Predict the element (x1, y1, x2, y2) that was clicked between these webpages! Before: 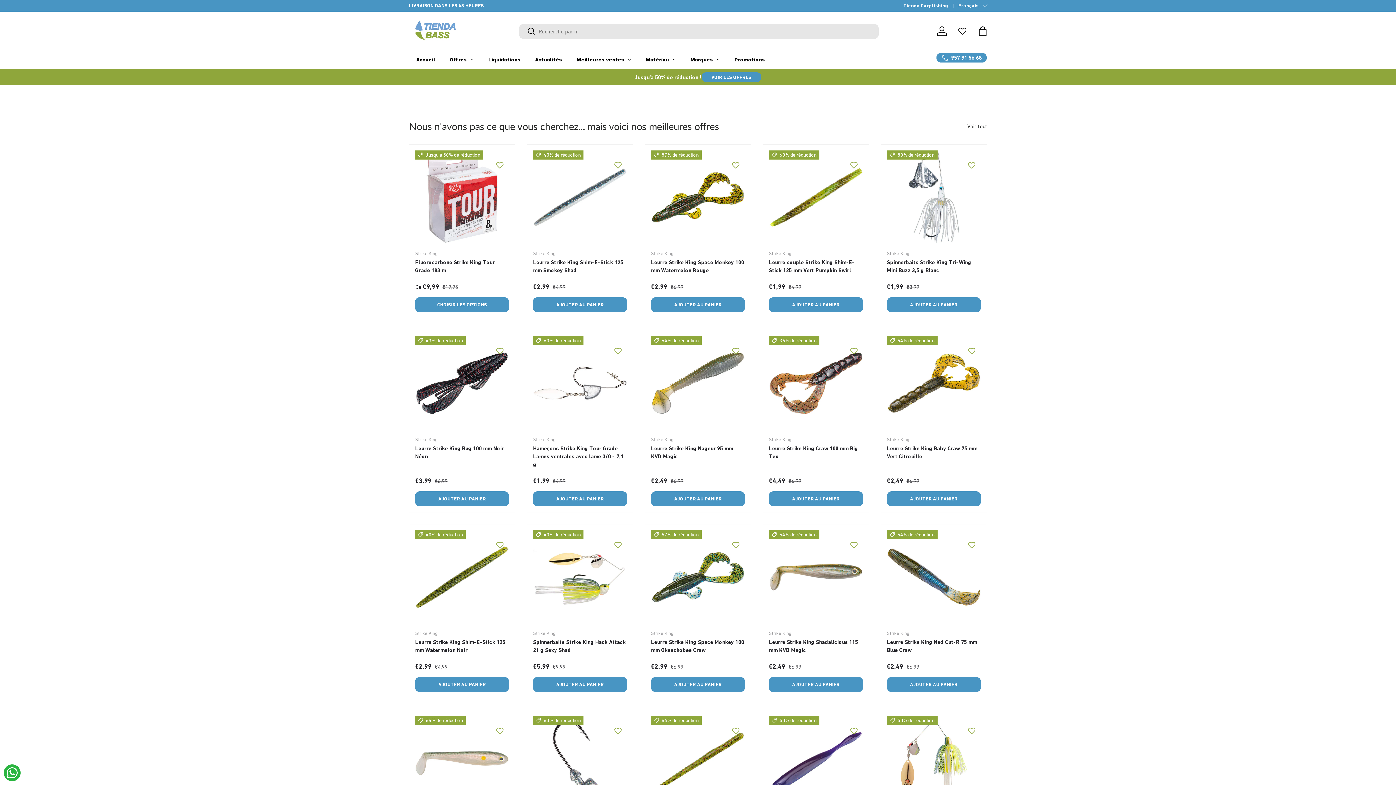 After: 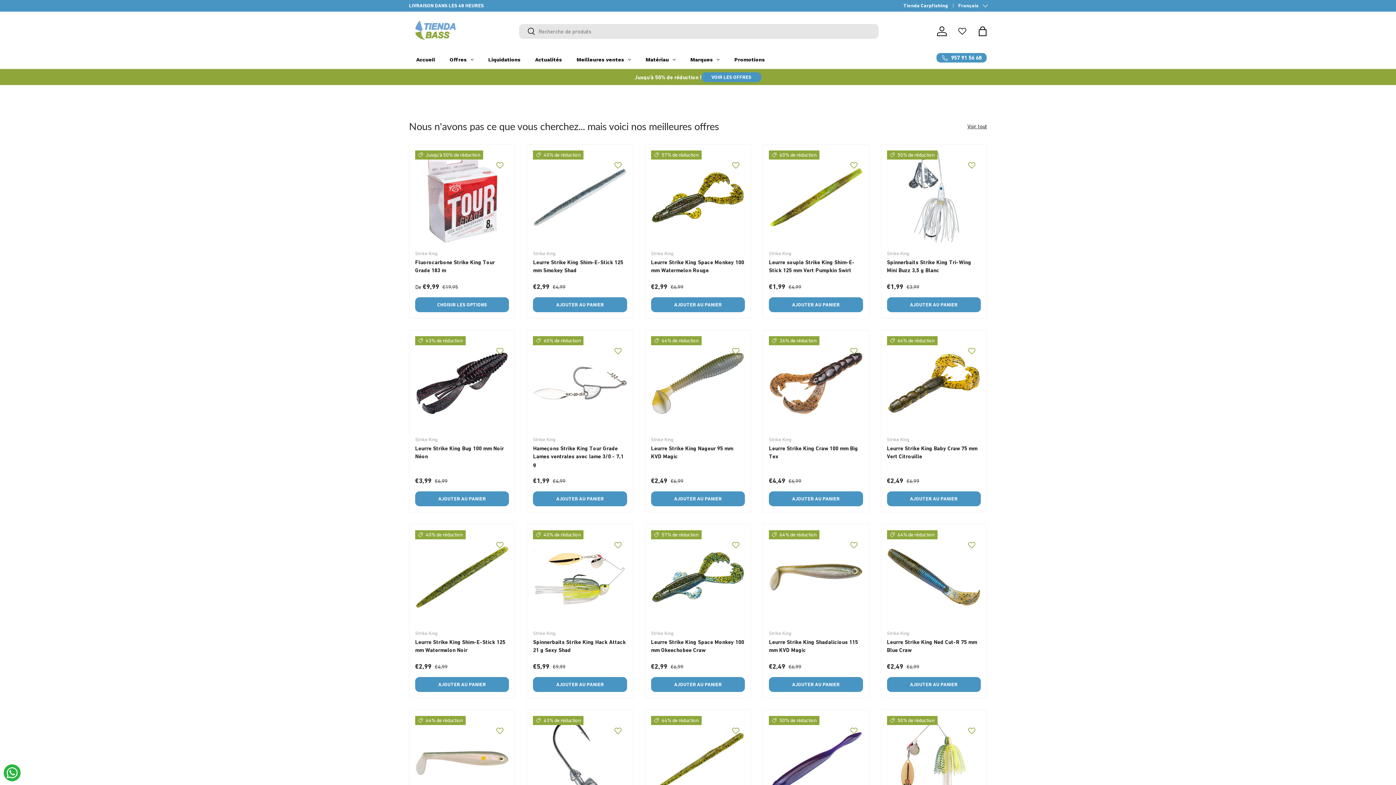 Action: bbox: (3, 764, 20, 781) label: Send a message via WhatsApp